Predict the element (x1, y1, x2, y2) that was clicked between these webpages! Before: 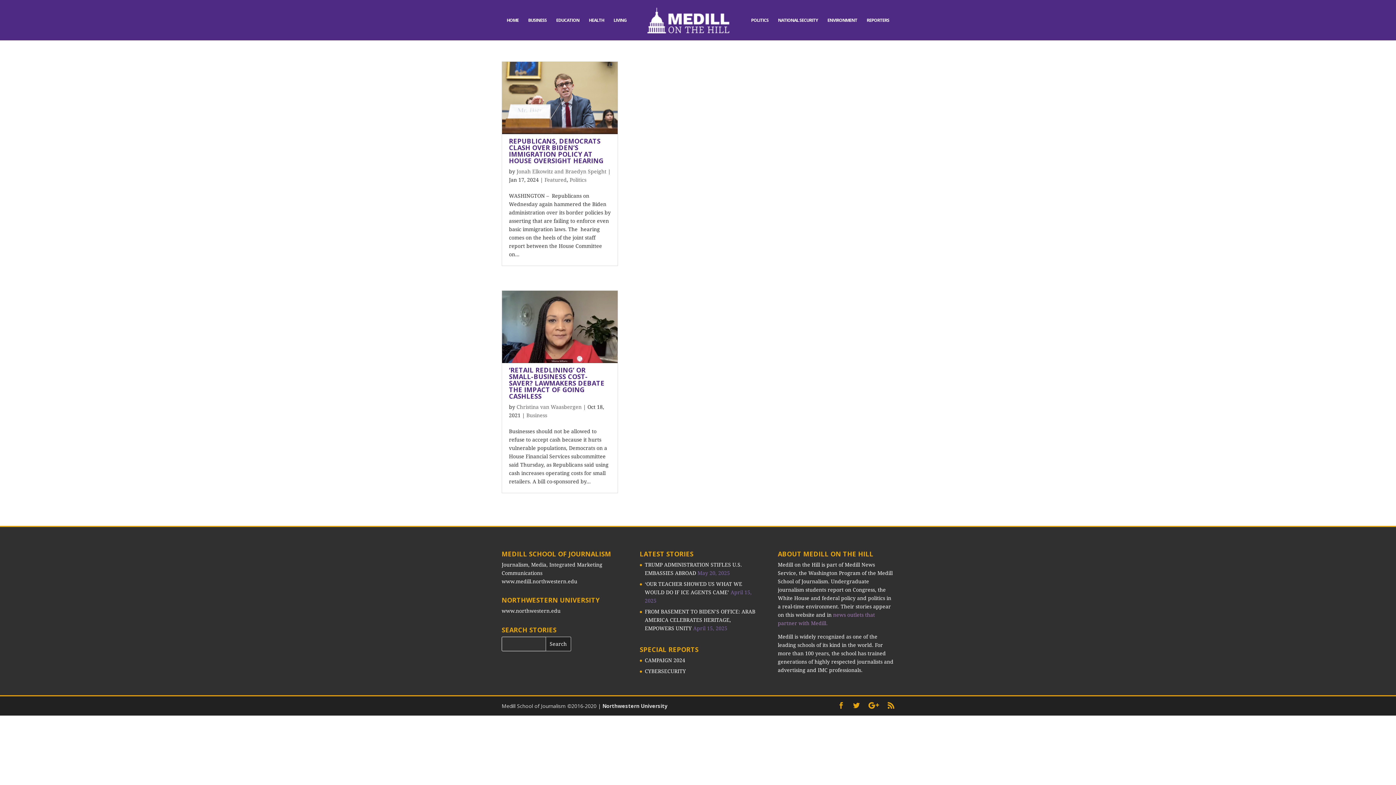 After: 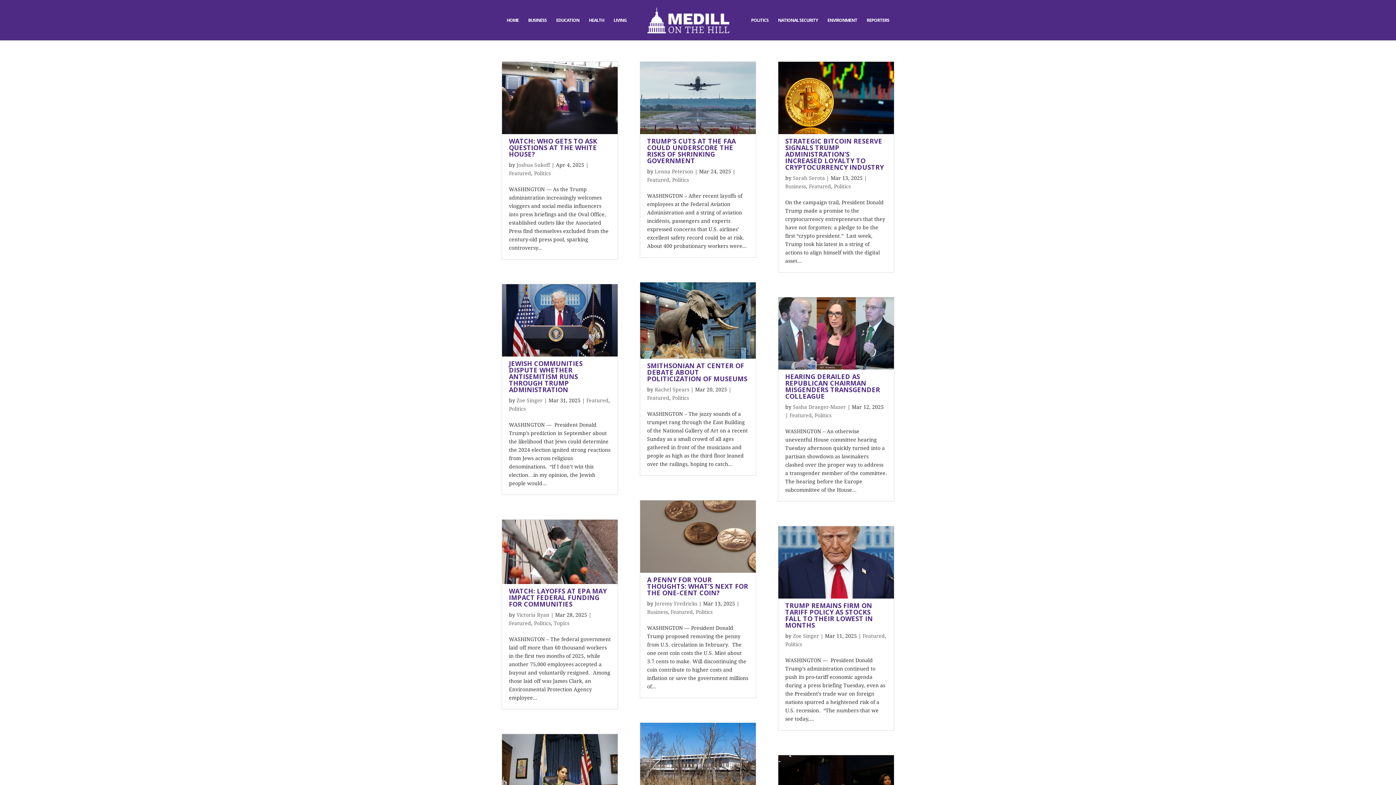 Action: label: Politics bbox: (569, 177, 586, 182)